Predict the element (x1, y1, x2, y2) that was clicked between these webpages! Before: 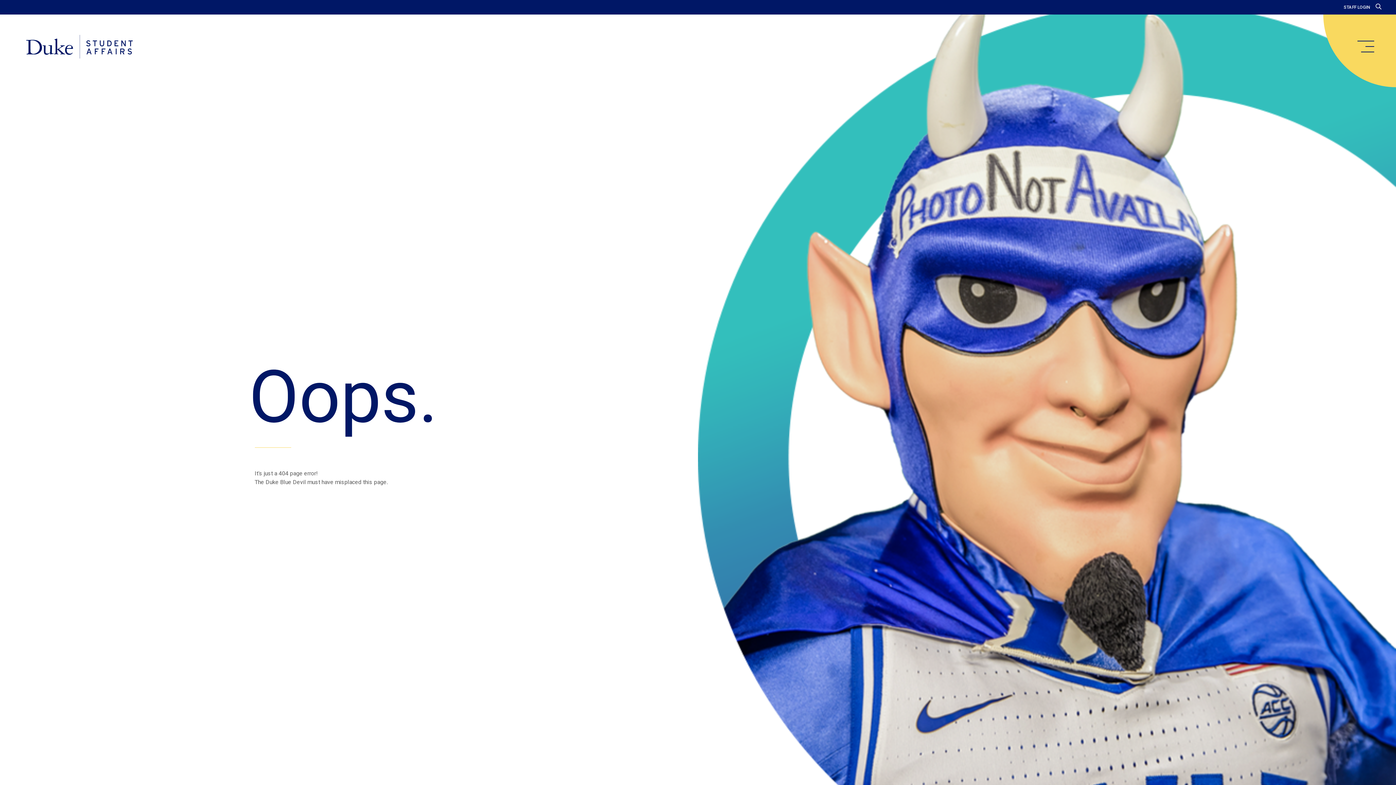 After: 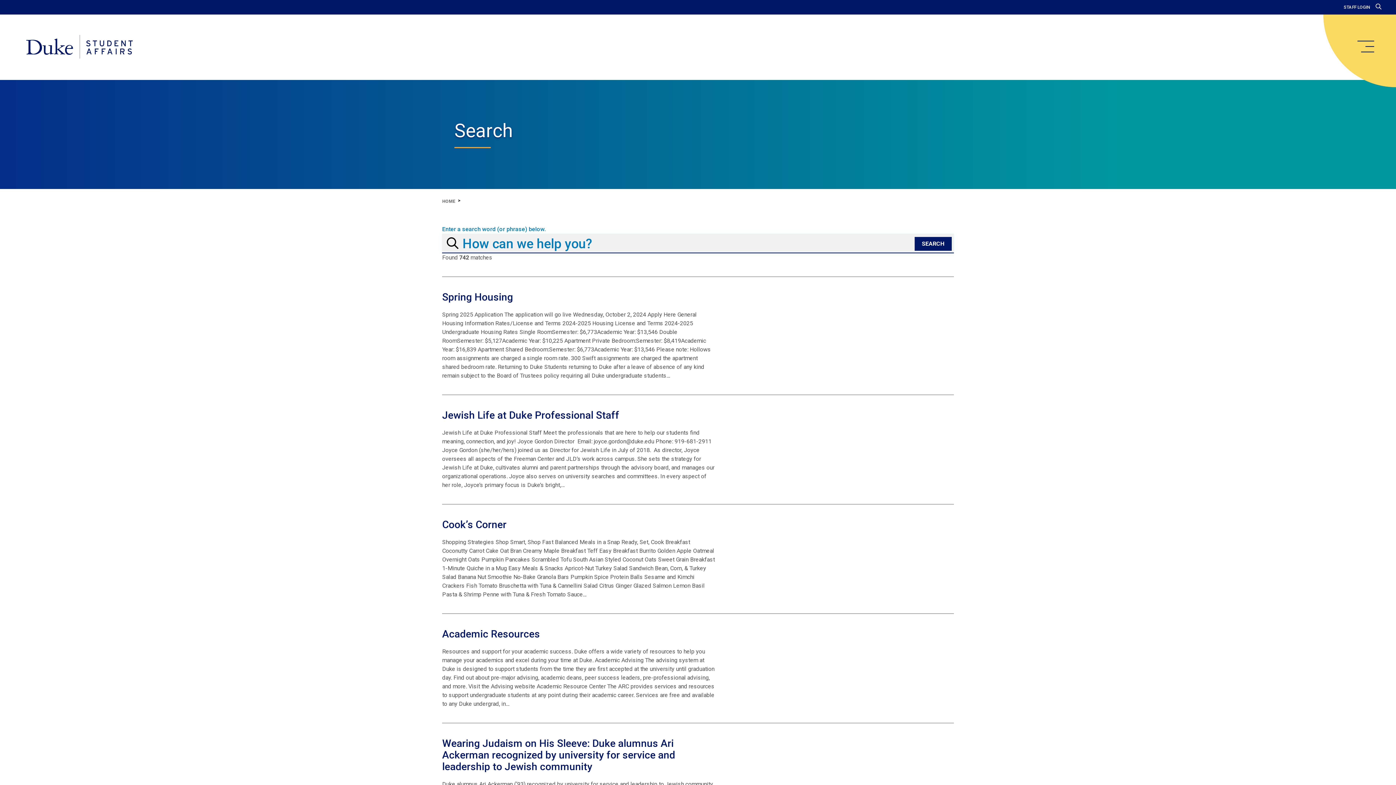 Action: bbox: (1376, 3, 1381, 10)